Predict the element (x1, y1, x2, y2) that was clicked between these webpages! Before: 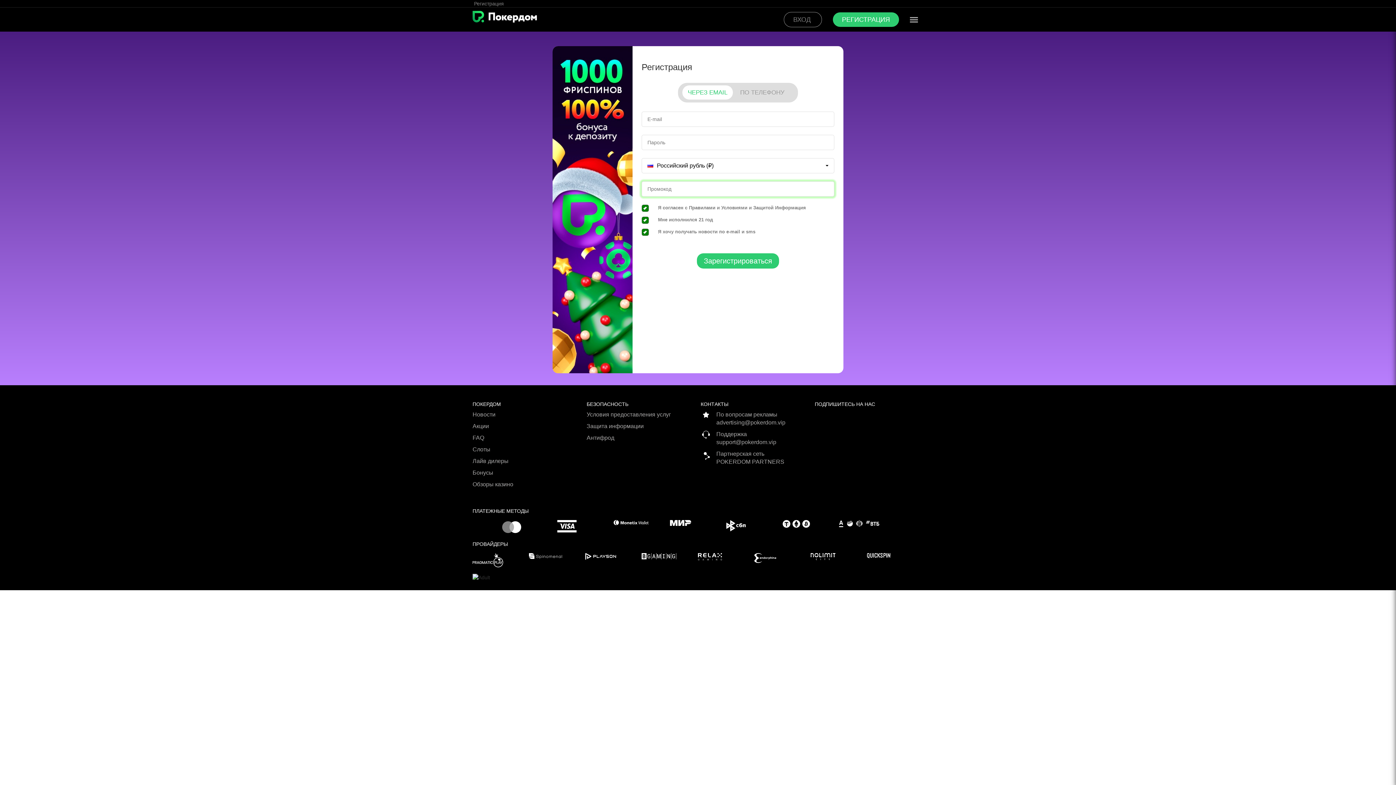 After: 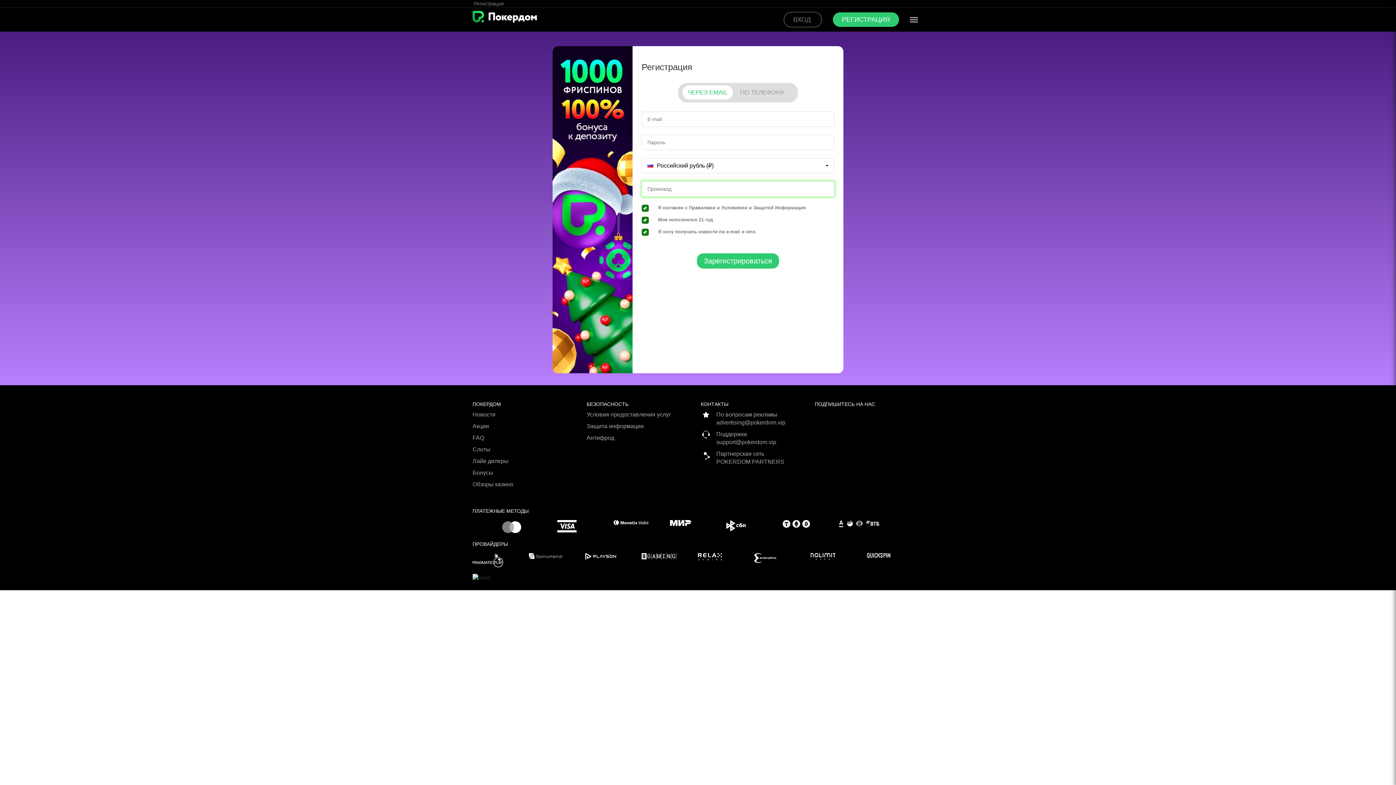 Action: bbox: (815, 410, 923, 414)